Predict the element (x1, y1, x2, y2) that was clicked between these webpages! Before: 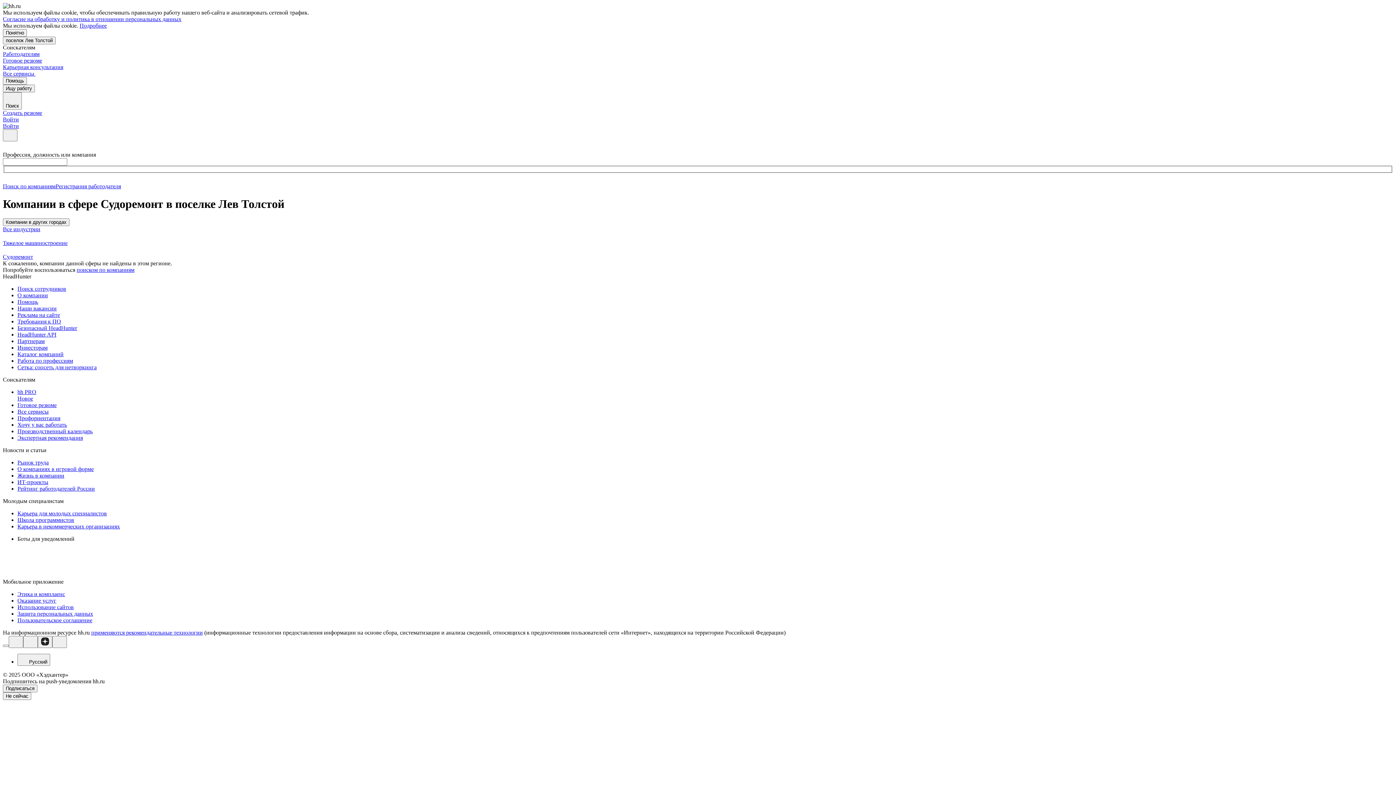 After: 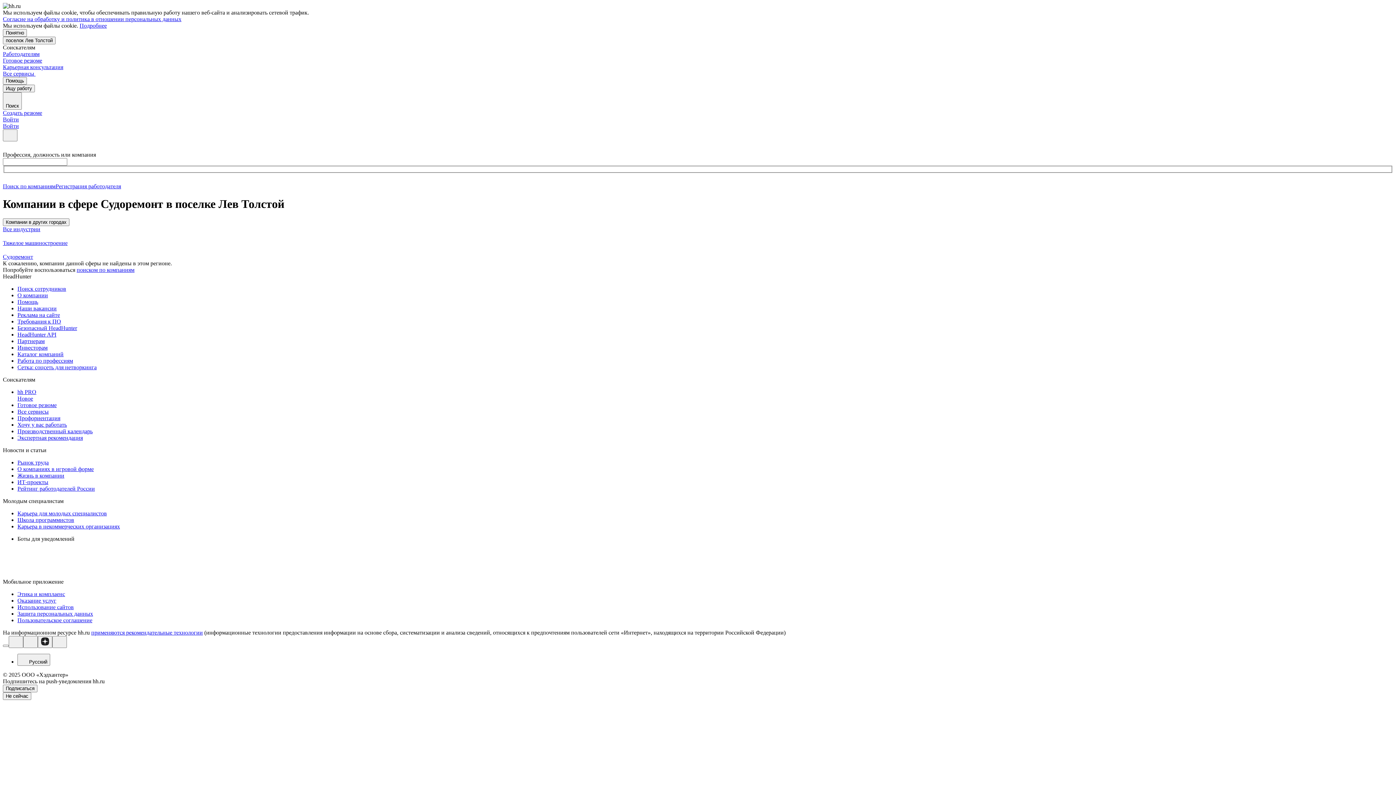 Action: bbox: (2, 16, 181, 22) label: Согласие на обработку и политика в отношении персональных данных